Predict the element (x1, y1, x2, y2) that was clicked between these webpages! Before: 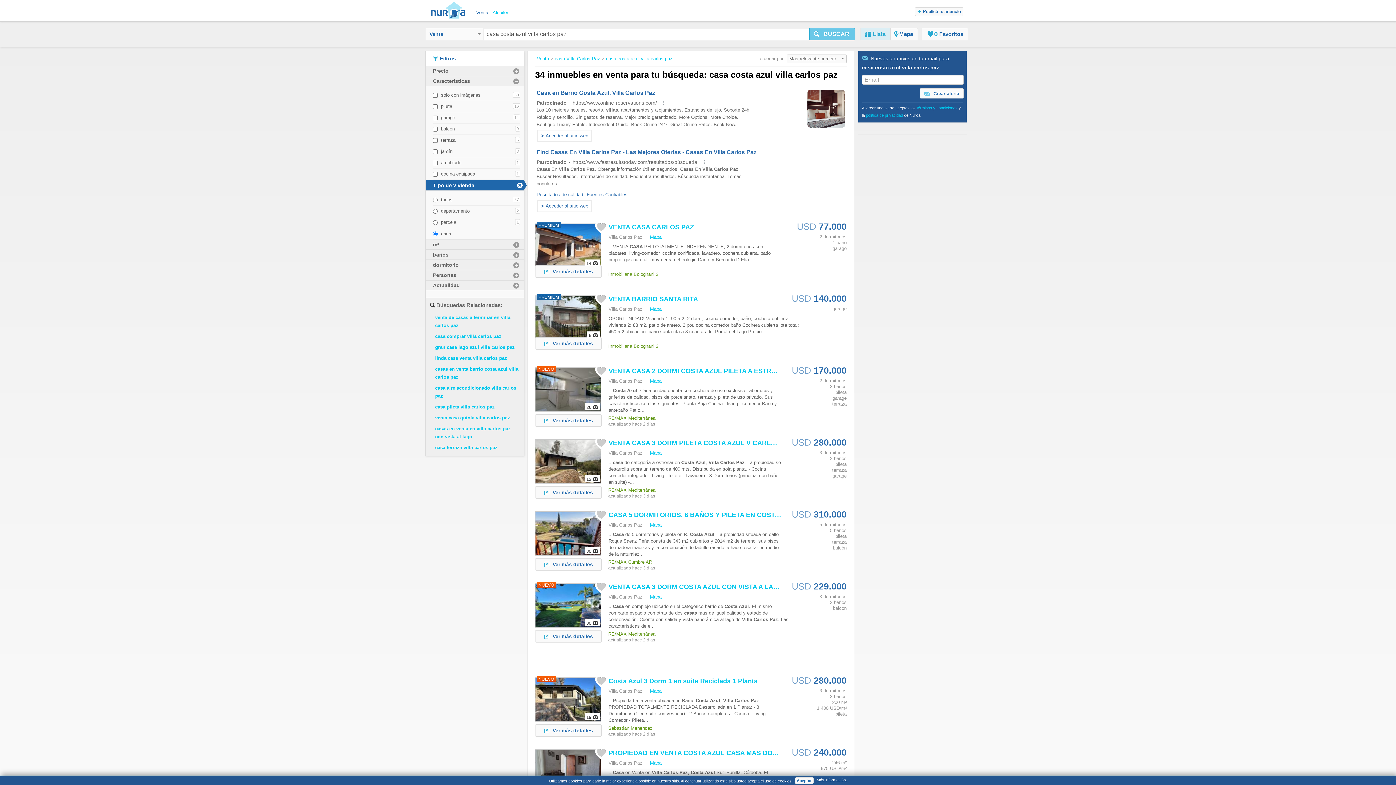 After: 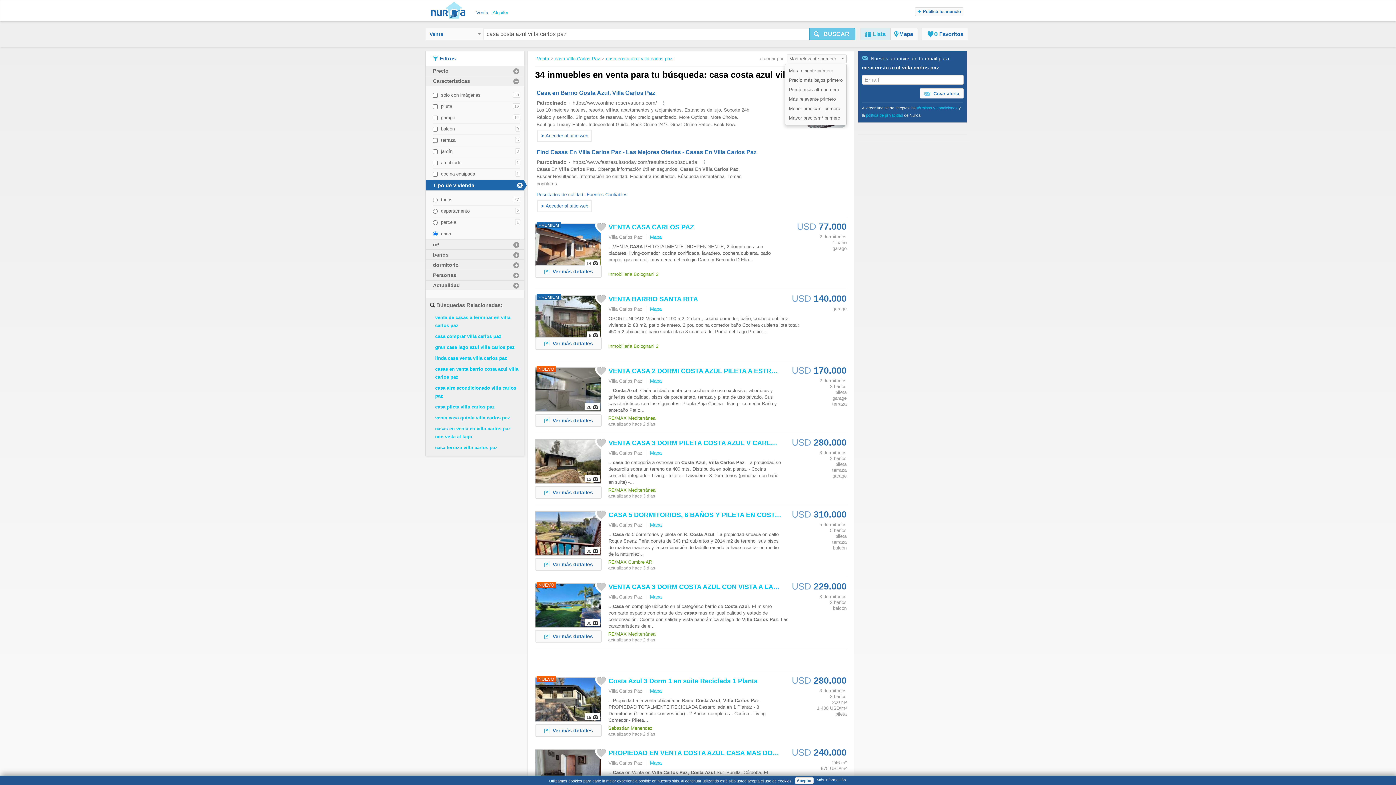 Action: bbox: (786, 54, 846, 63) label: Más relevante primero 